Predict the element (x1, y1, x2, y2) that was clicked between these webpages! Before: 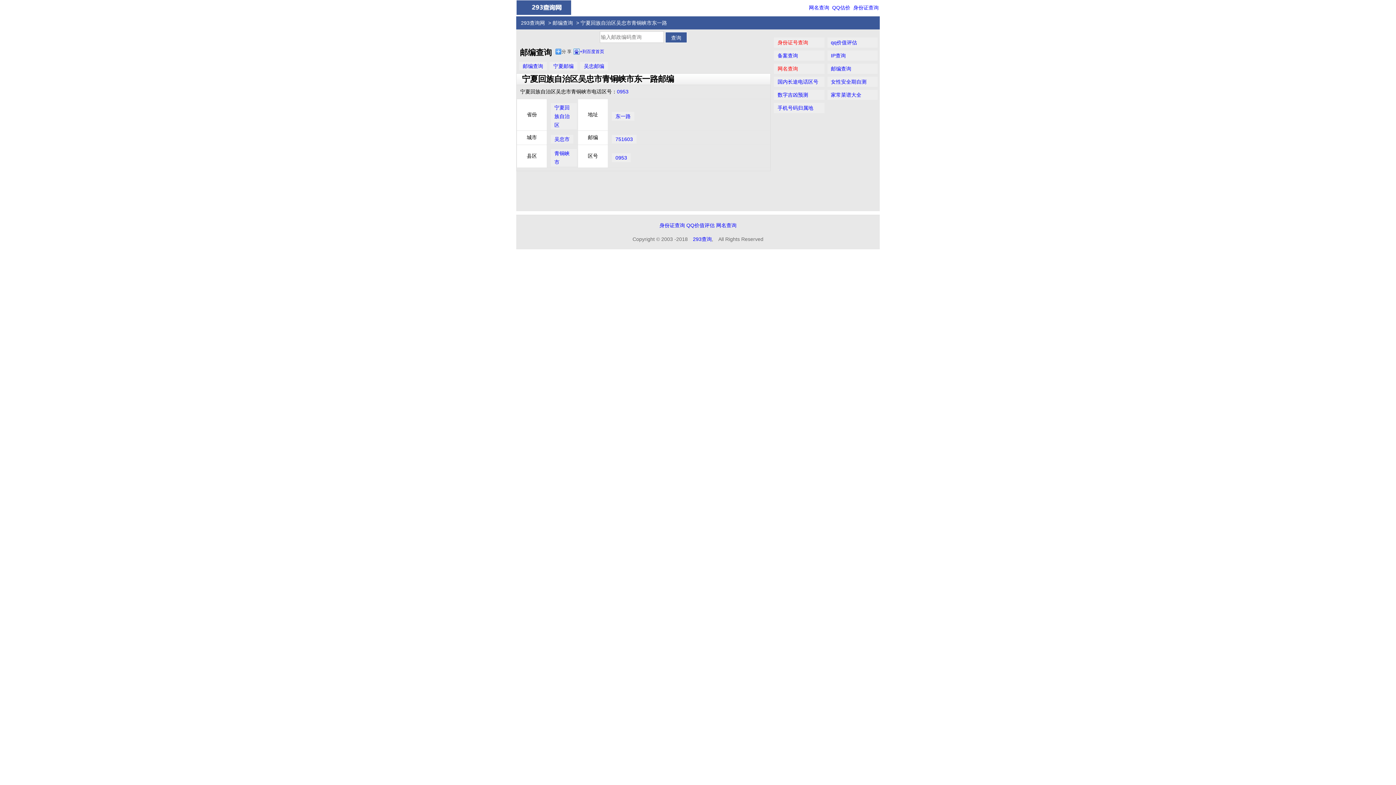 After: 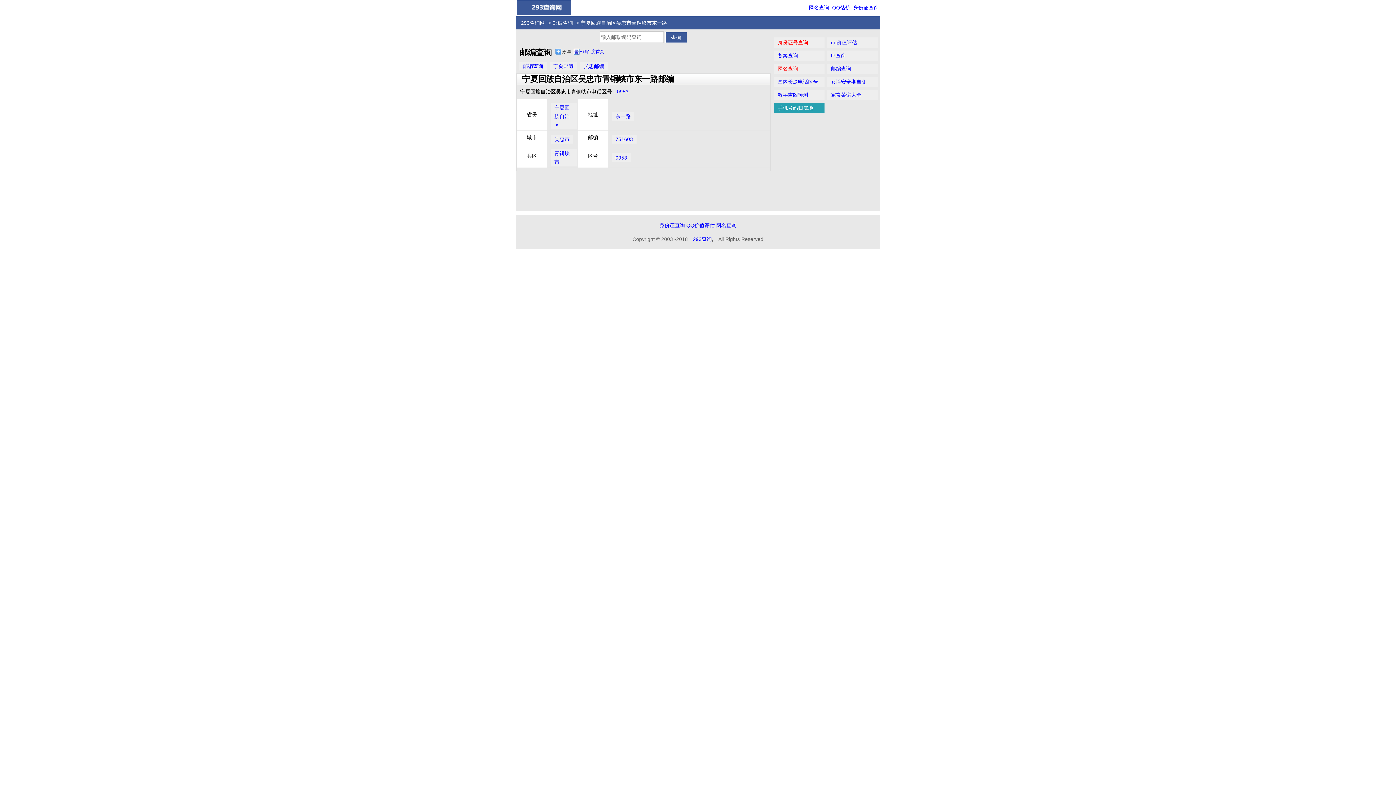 Action: label: 手机号码归属地 bbox: (777, 105, 813, 110)